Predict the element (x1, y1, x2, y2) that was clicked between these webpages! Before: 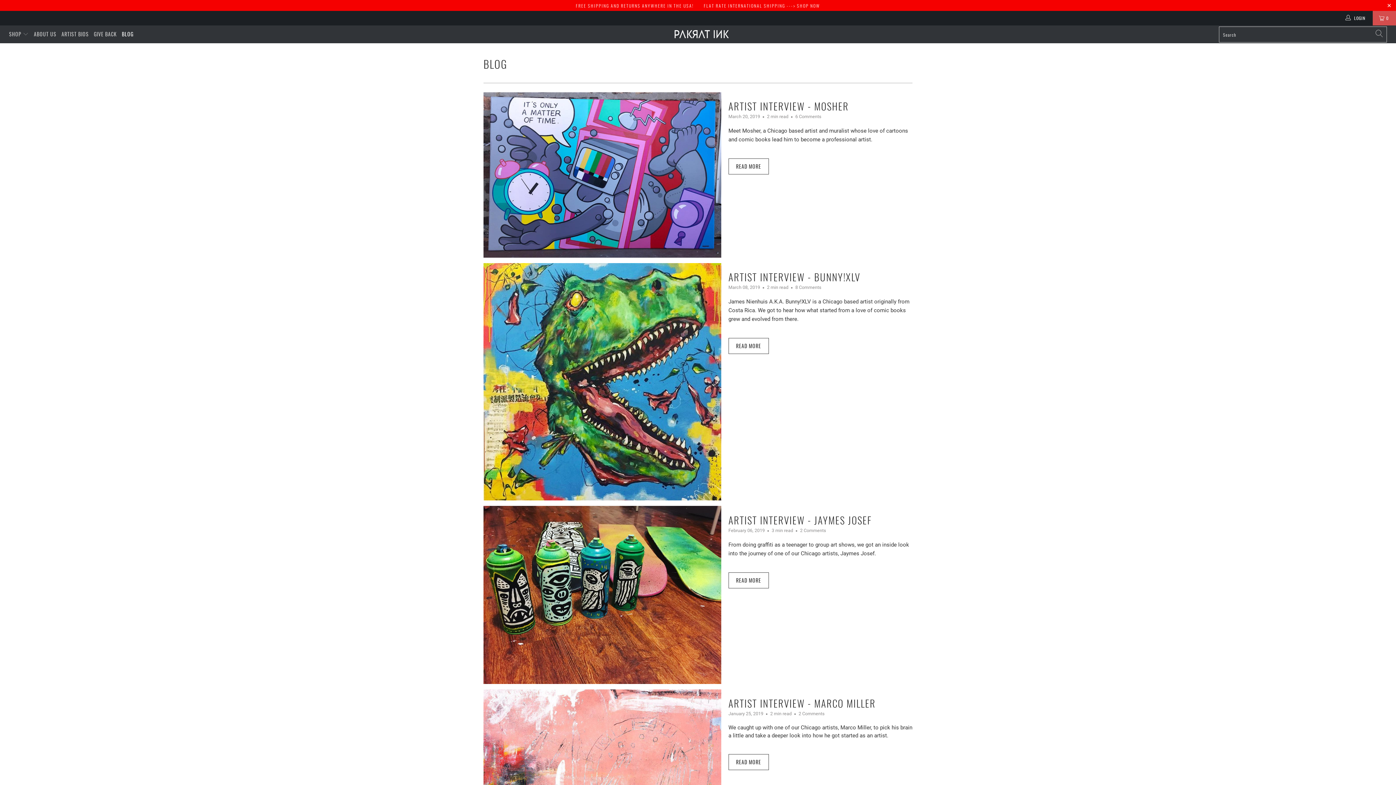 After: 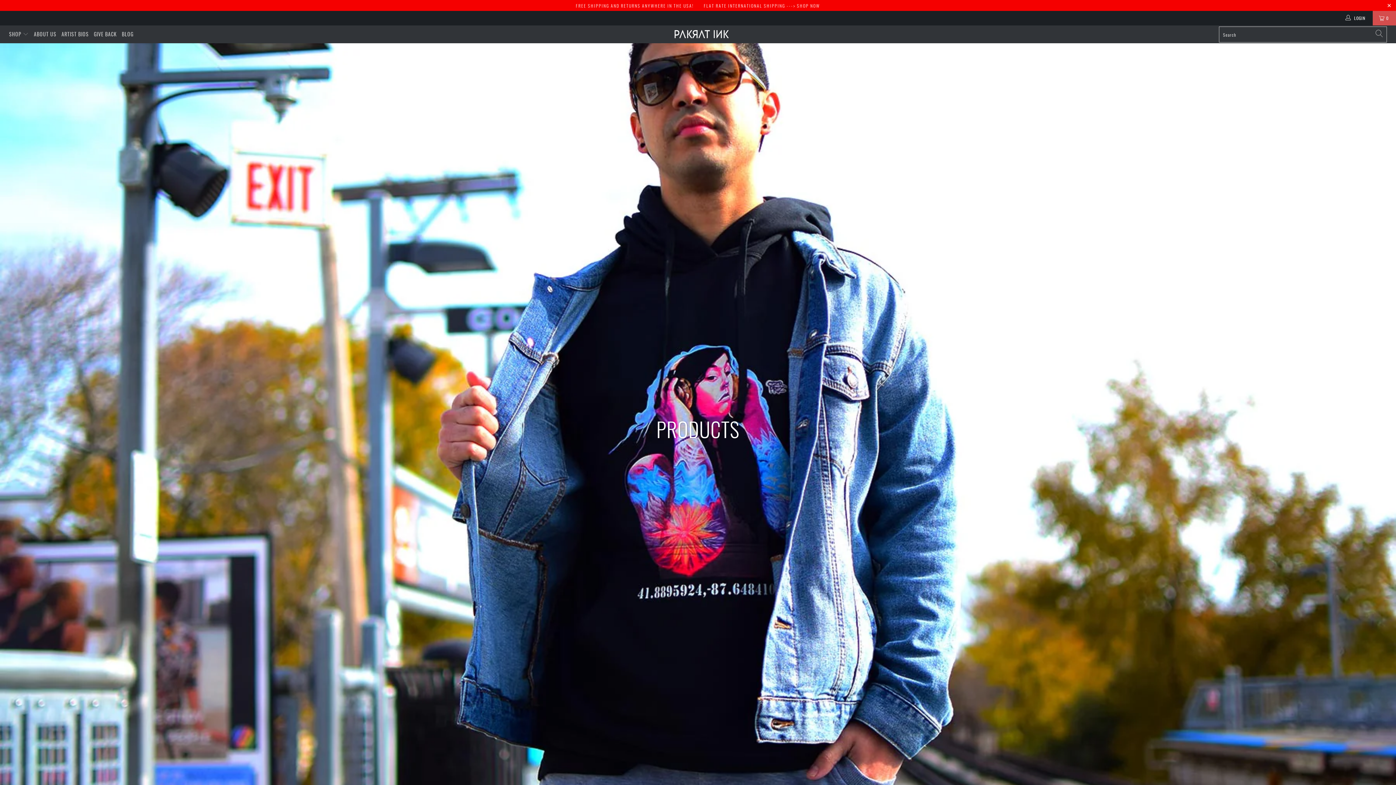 Action: bbox: (576, 2, 820, 8) label: FREE SHIPPING AND RETURNS ANYWHERE IN THE USA!       FLAT RATE INTERNATIONAL SHIPPING ---> SHOP NOW